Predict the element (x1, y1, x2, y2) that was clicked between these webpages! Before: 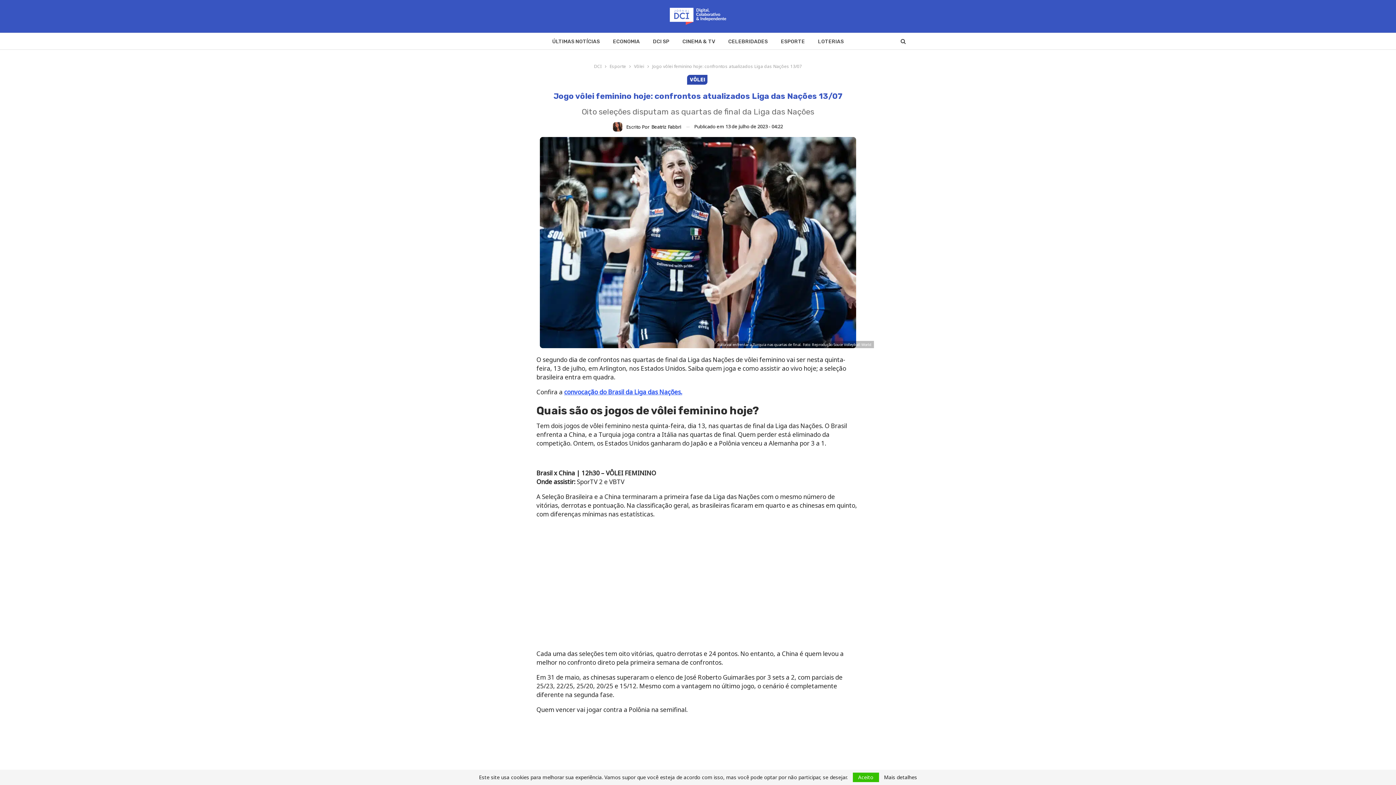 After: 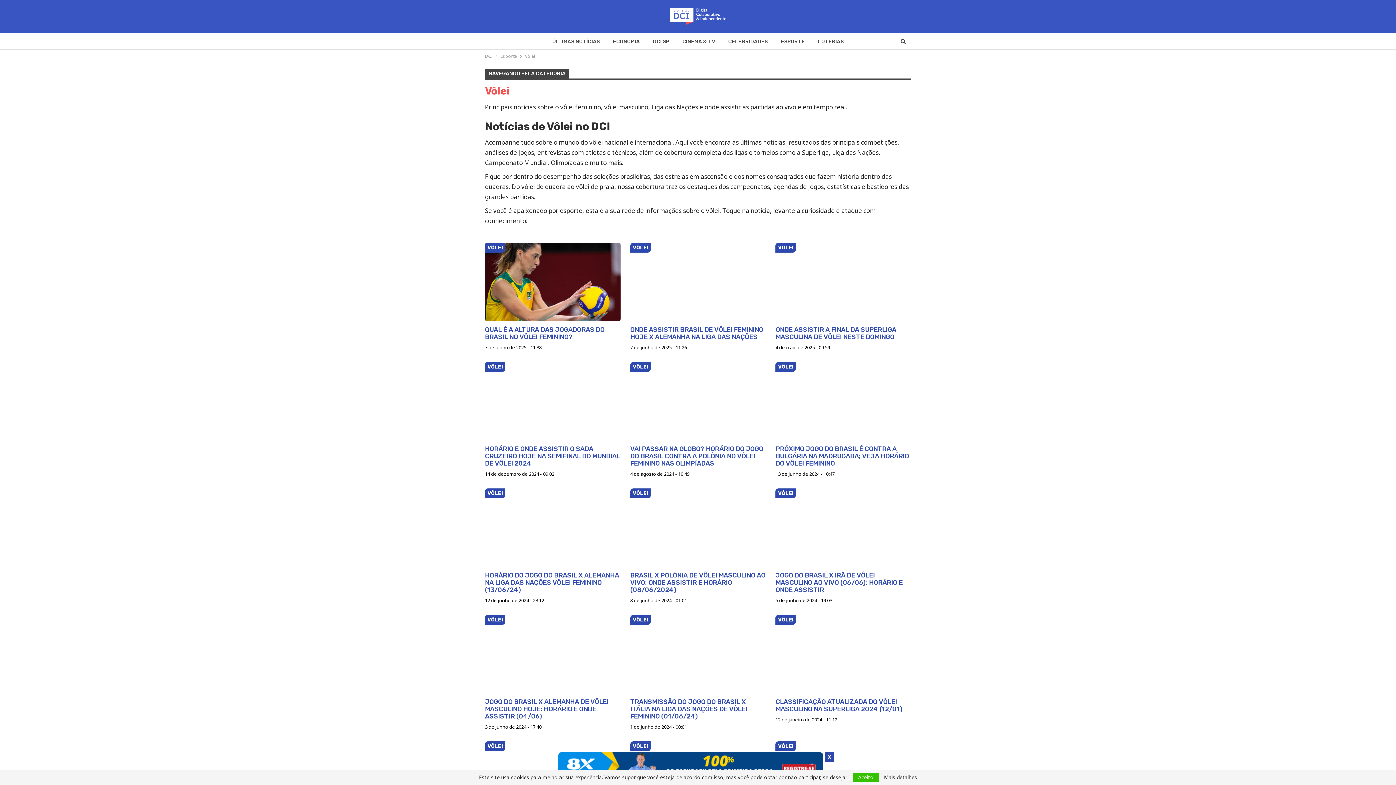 Action: label: Vôlei bbox: (634, 62, 644, 70)